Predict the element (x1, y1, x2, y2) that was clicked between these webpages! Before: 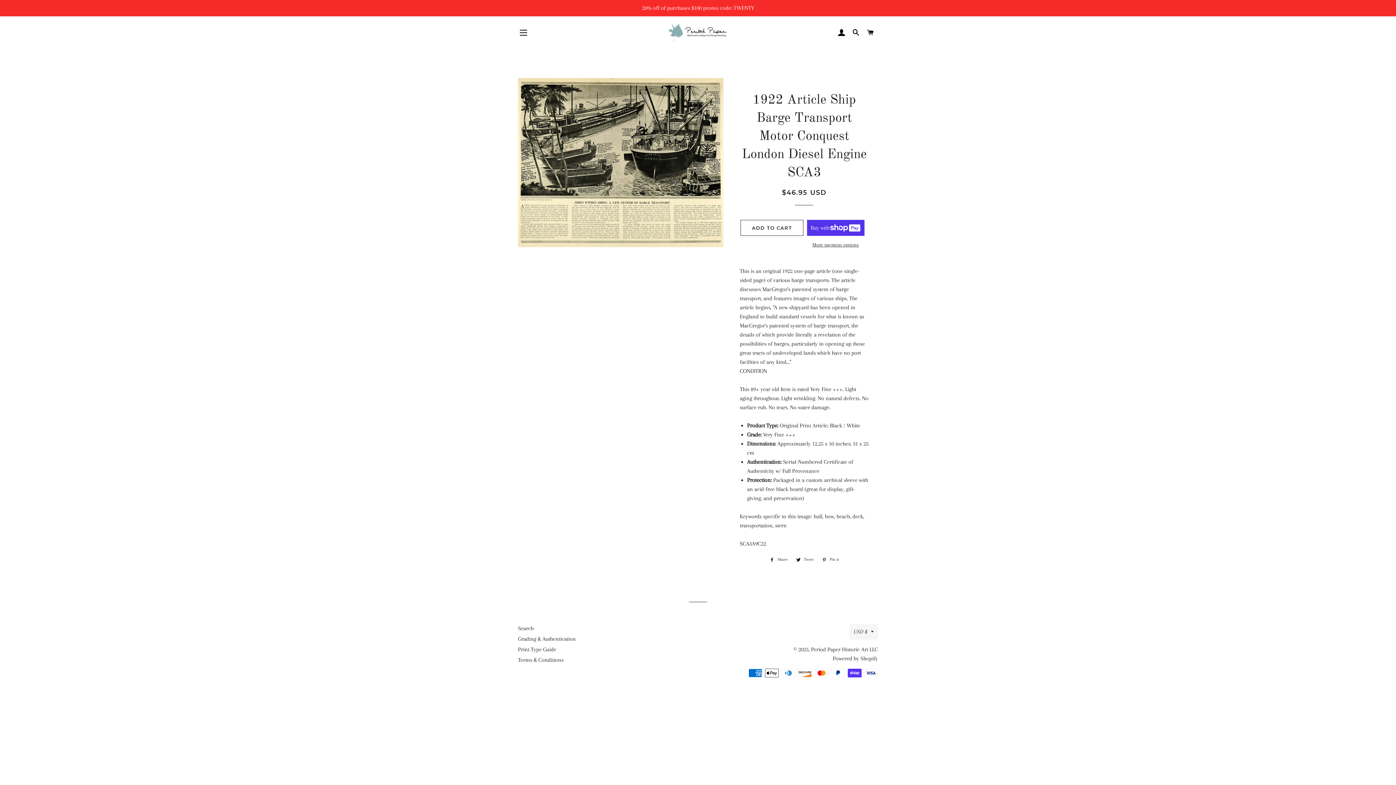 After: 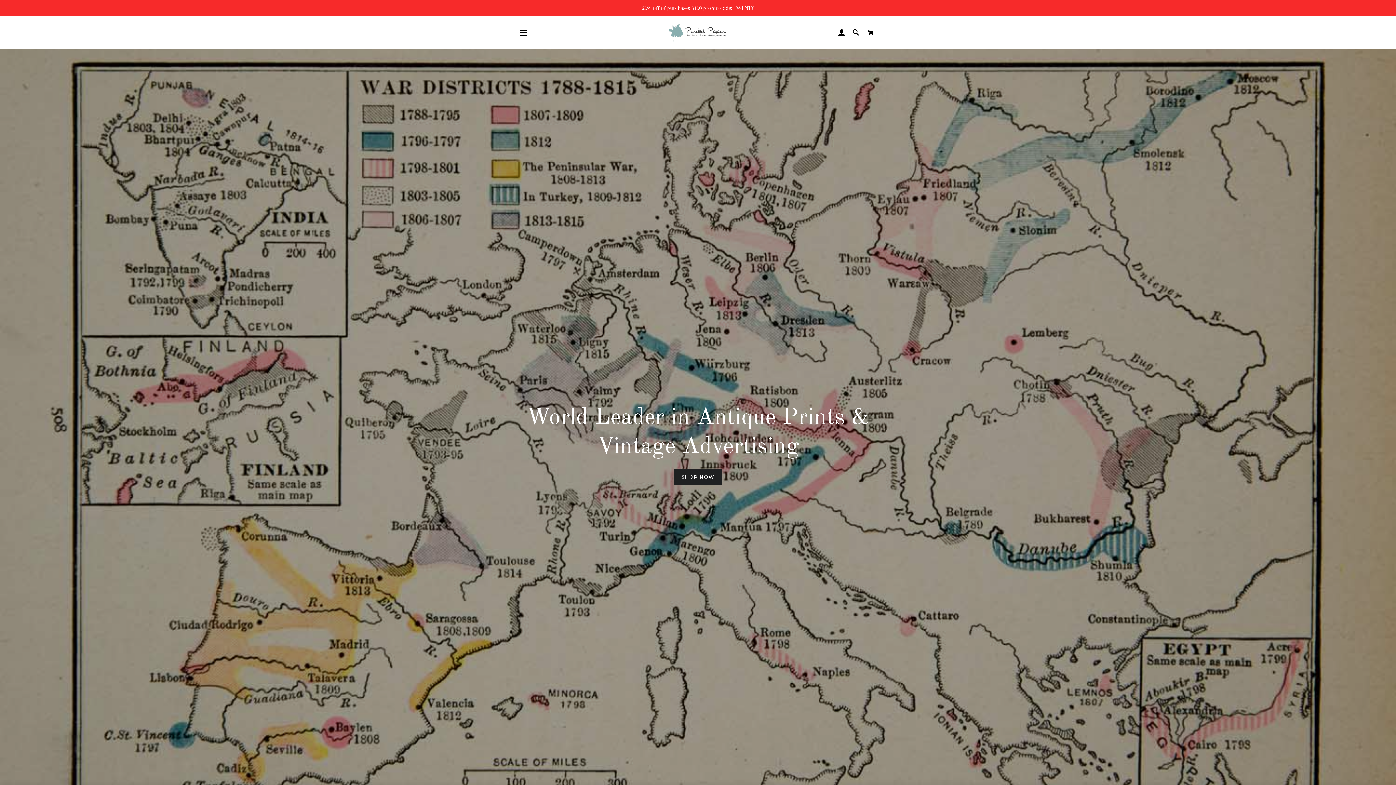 Action: bbox: (577, 23, 817, 42)